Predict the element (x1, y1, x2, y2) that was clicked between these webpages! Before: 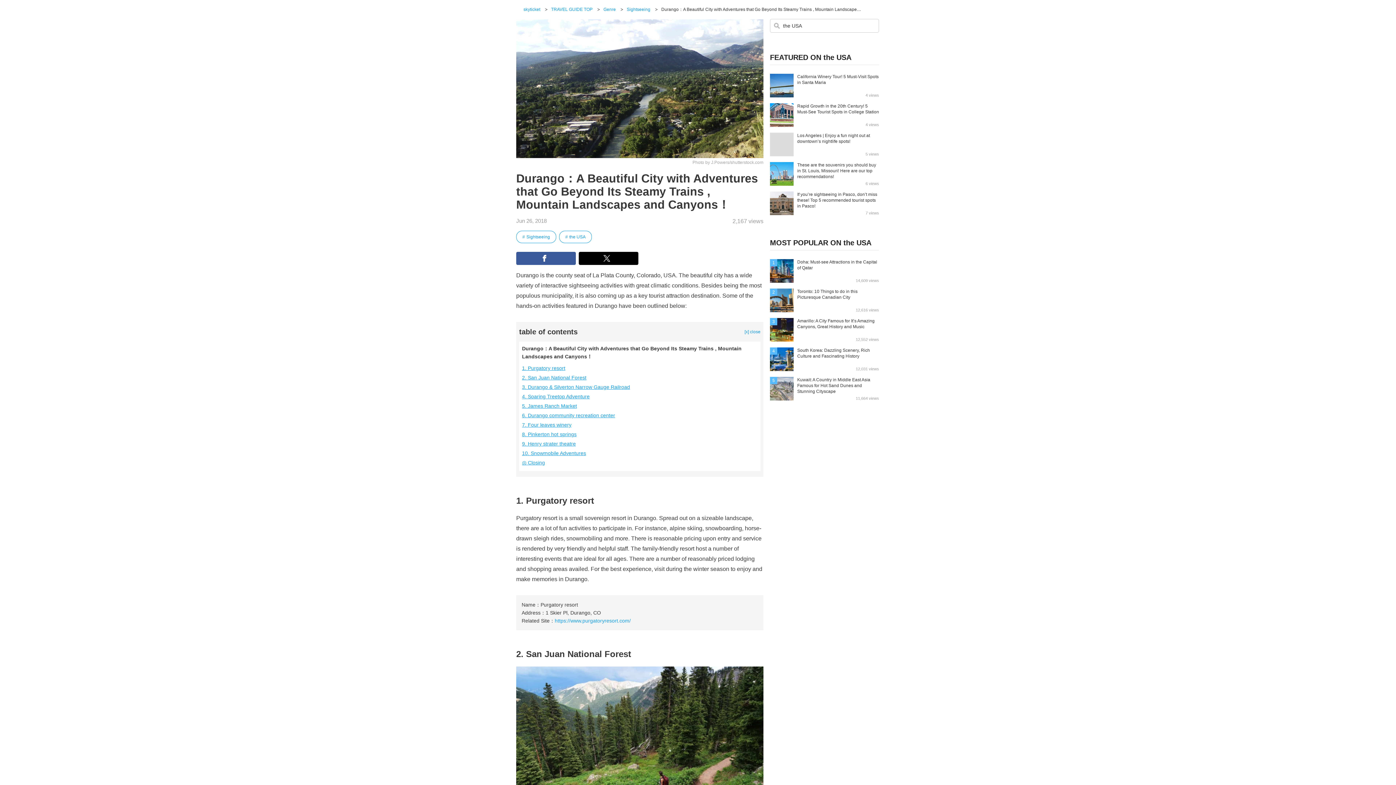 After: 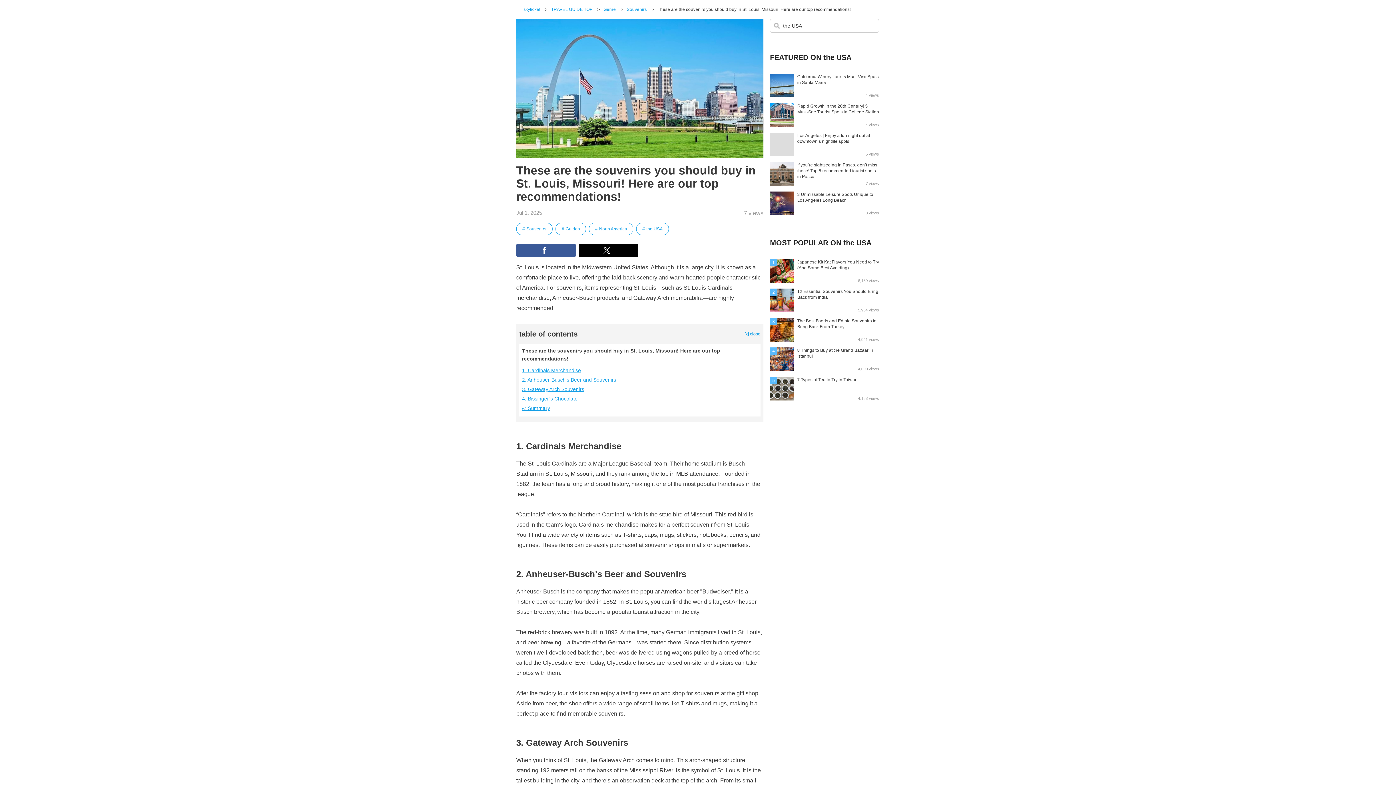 Action: bbox: (770, 159, 879, 188) label: These are the souvenirs you should buy in St. Louis, Missouri! Here are our top recommendations!

6 views